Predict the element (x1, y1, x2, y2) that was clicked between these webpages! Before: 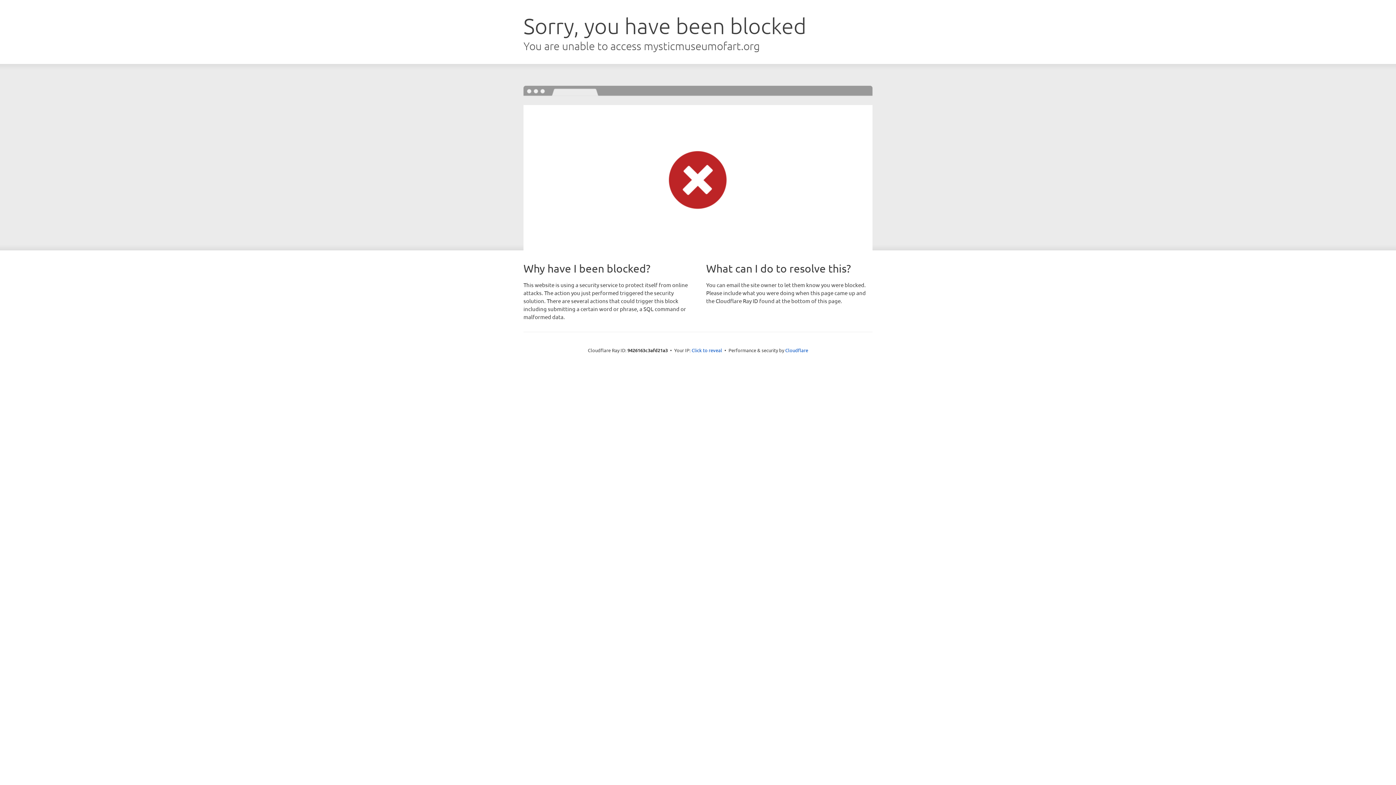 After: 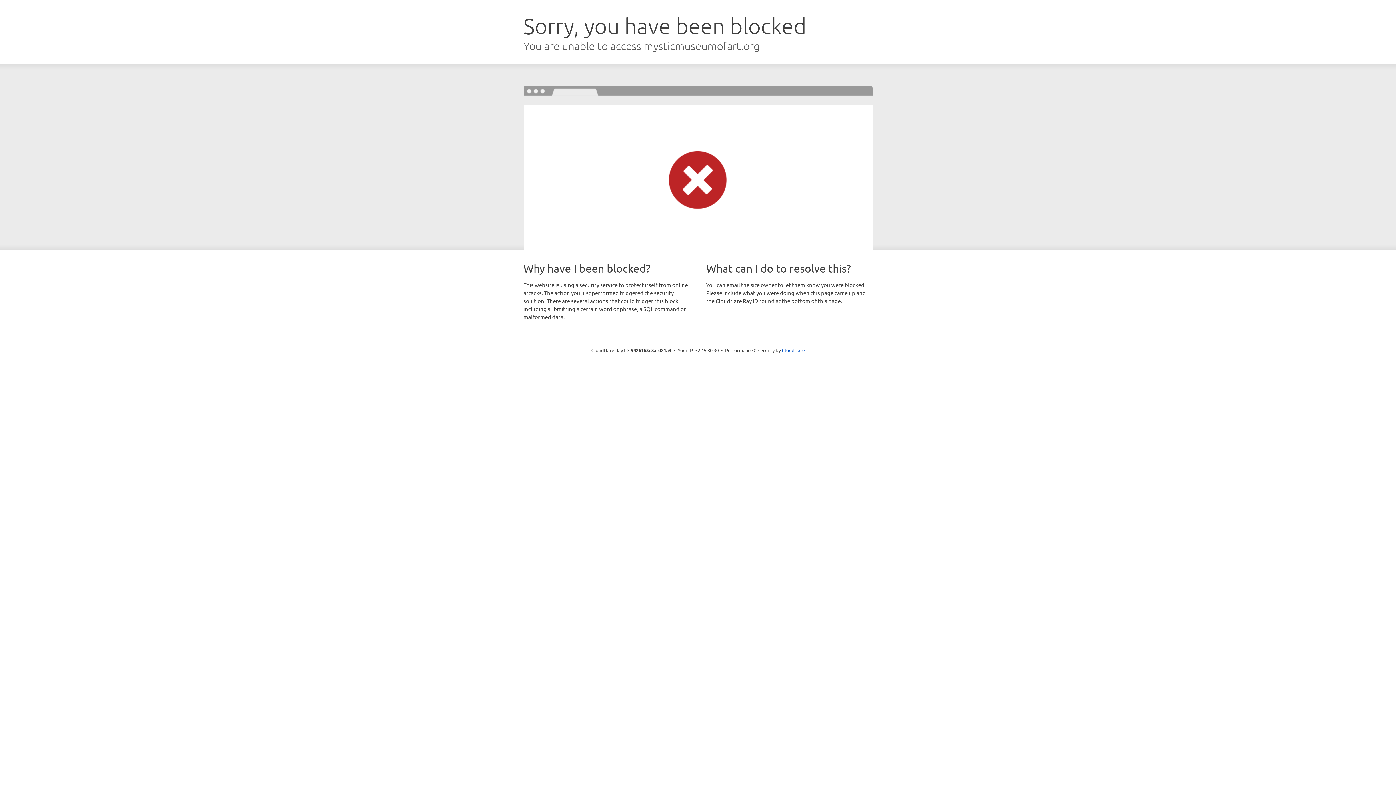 Action: label: Click to reveal bbox: (691, 346, 722, 353)